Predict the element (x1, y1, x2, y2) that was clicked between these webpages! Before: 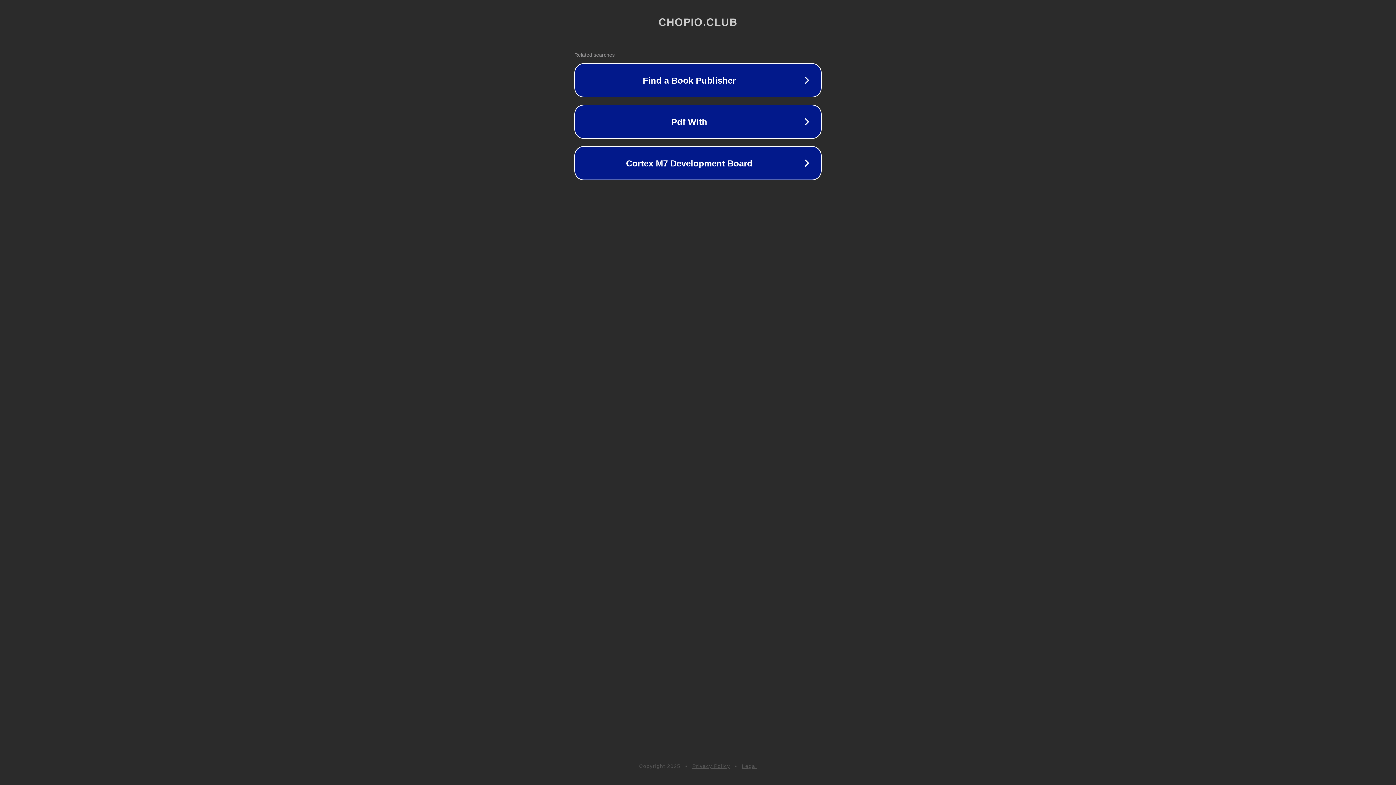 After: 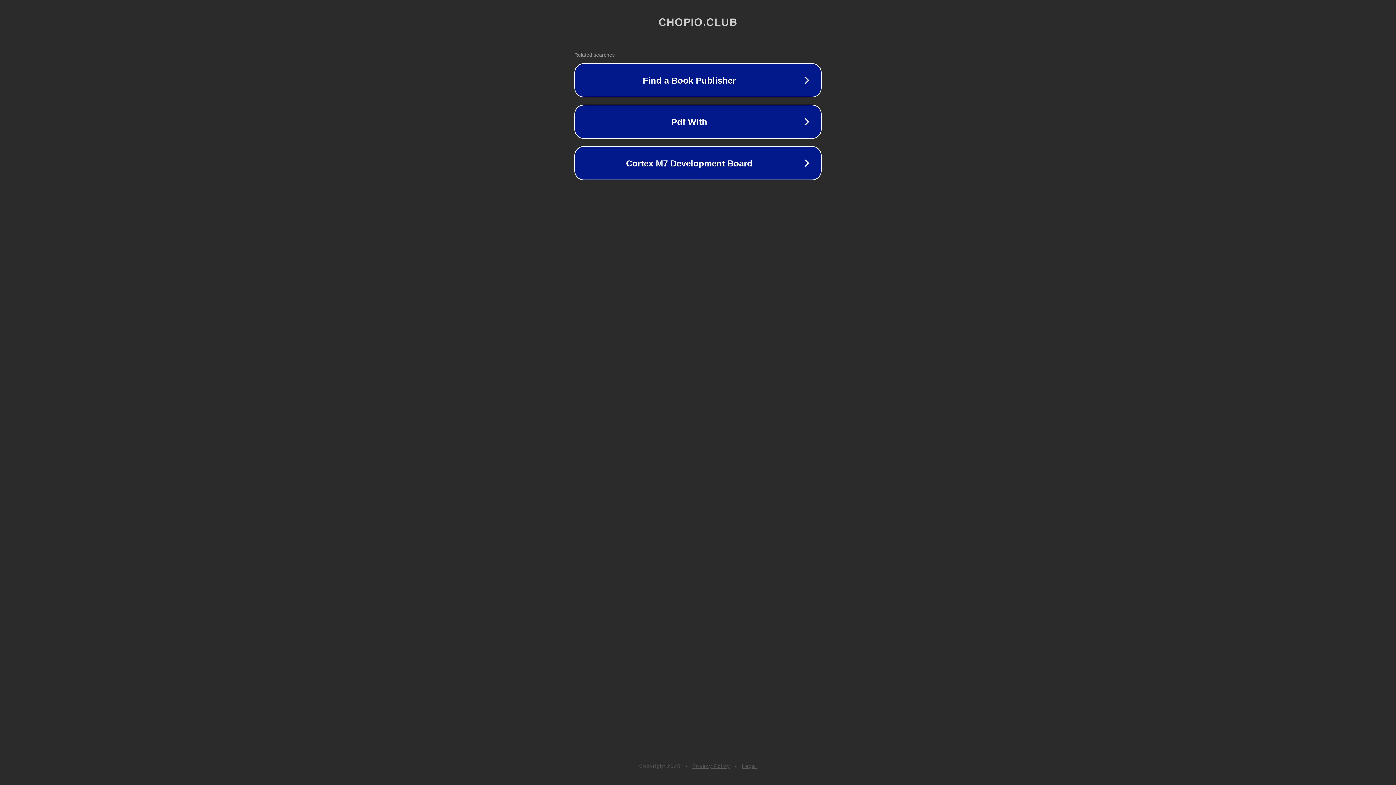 Action: label: Privacy Policy bbox: (692, 763, 730, 769)